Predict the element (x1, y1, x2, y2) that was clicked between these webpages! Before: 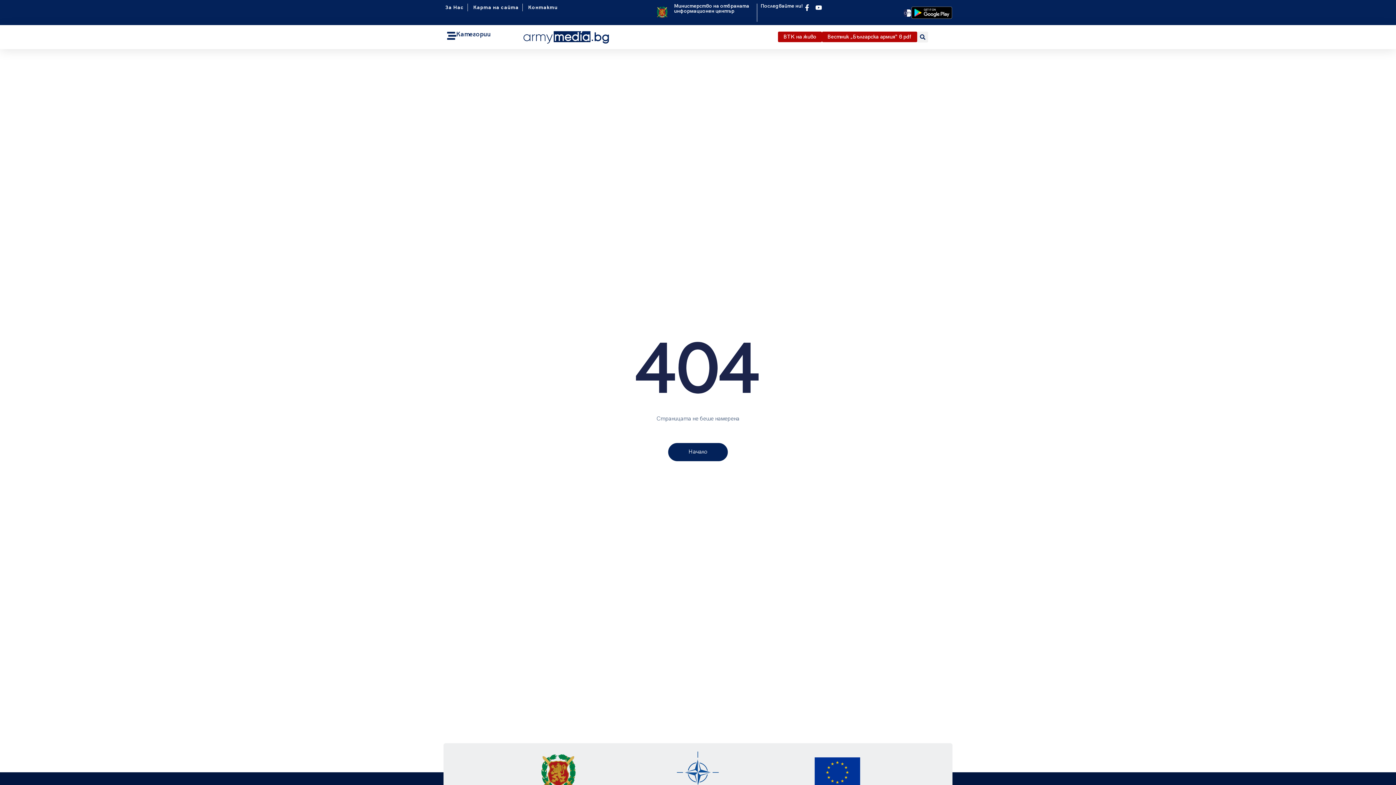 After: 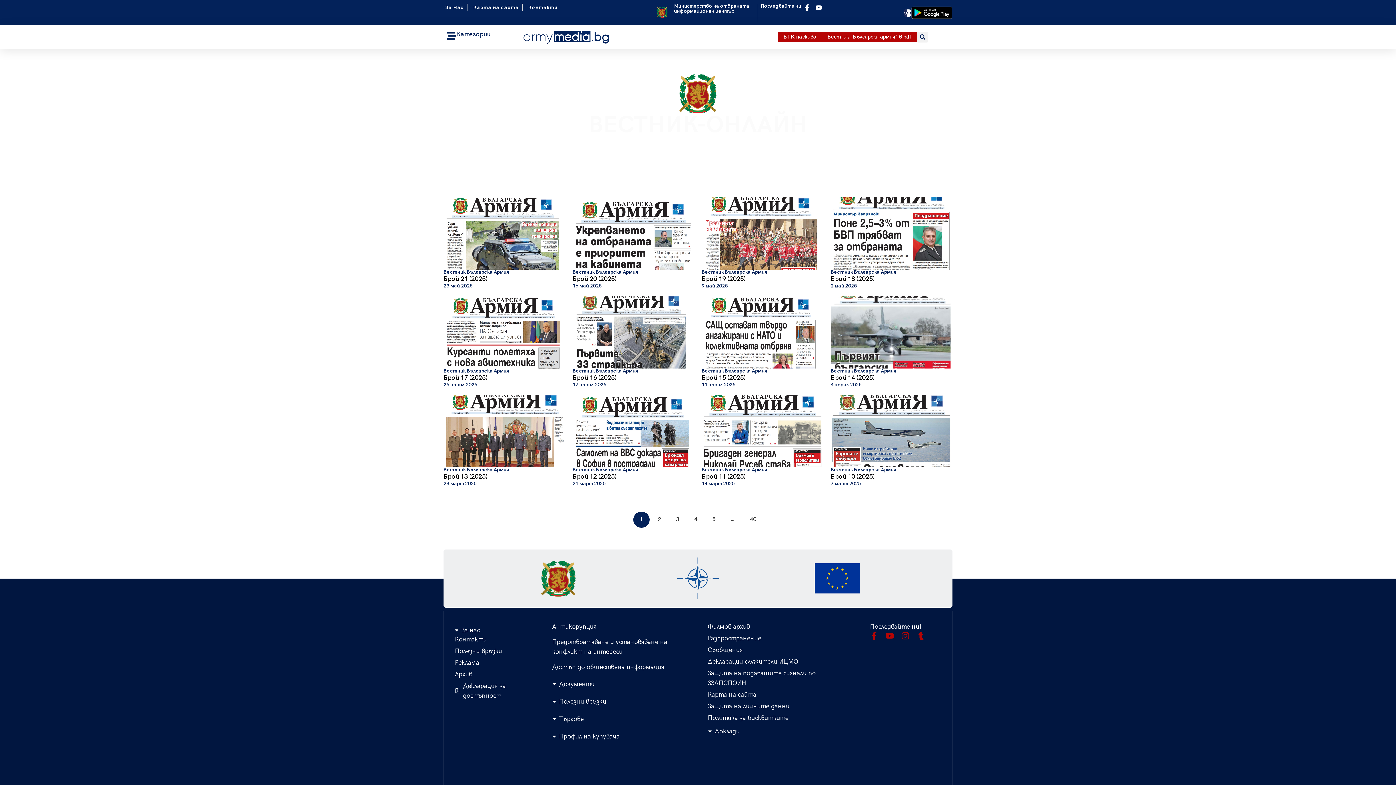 Action: label: Вестник „Българска армия“ в pdf bbox: (822, 31, 917, 42)